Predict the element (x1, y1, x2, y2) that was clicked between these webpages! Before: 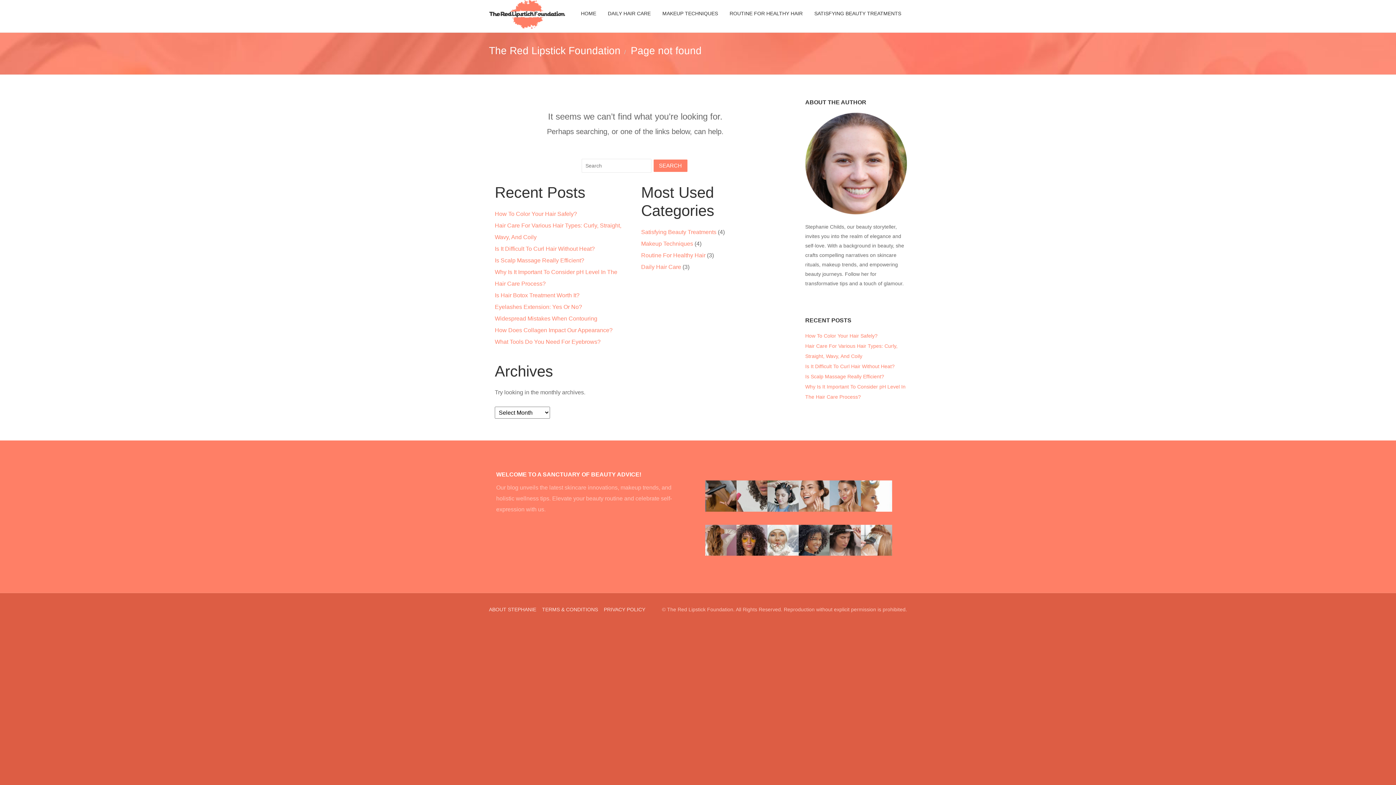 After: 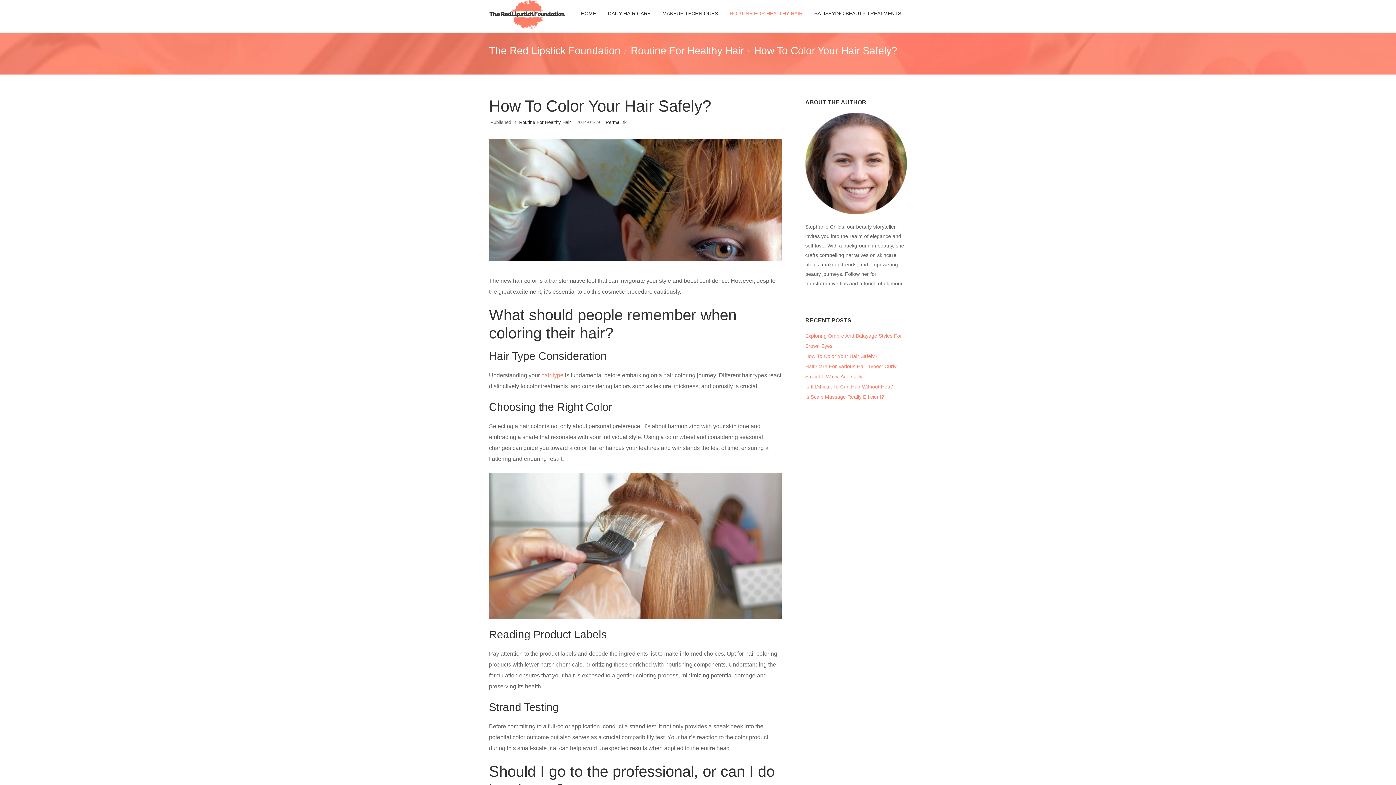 Action: label: How To Color Your Hair Safely? bbox: (805, 333, 877, 338)